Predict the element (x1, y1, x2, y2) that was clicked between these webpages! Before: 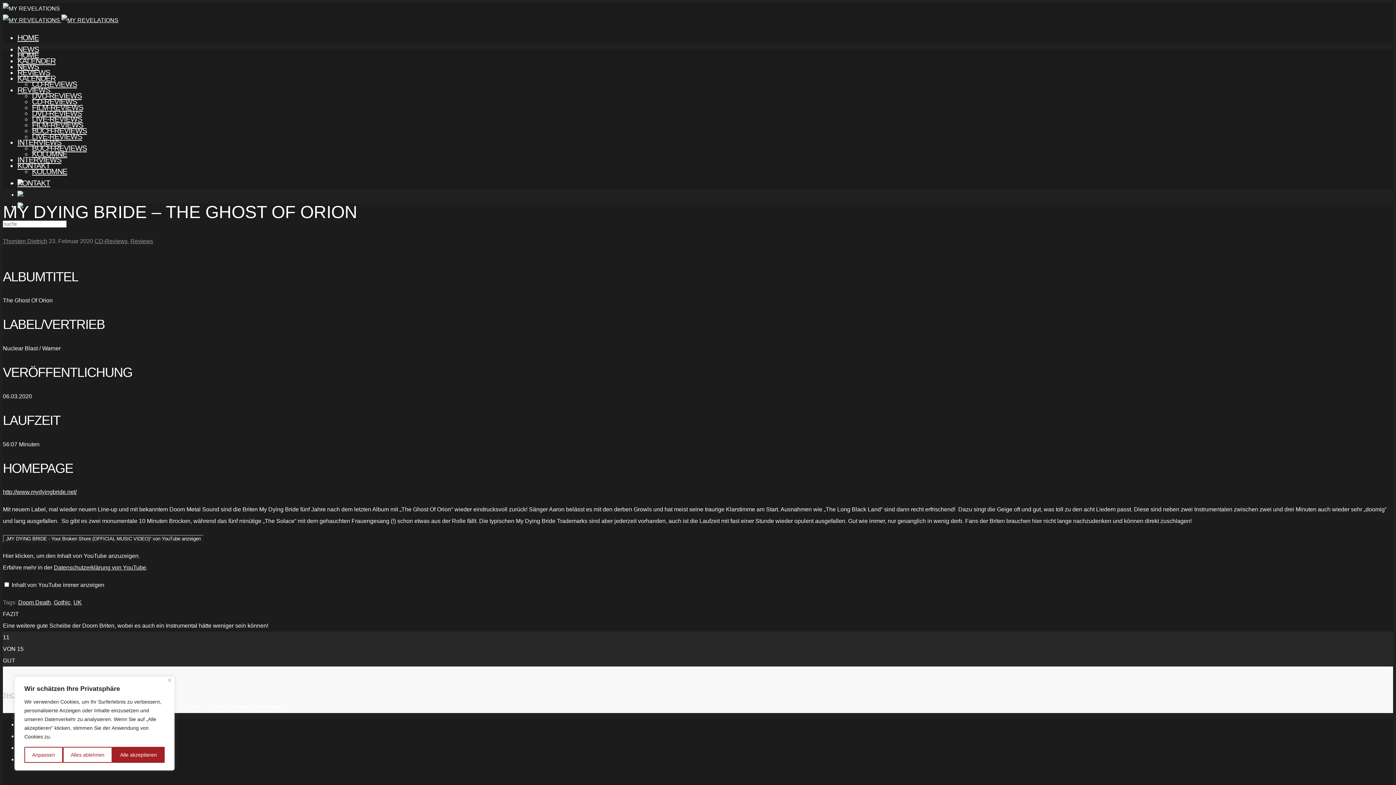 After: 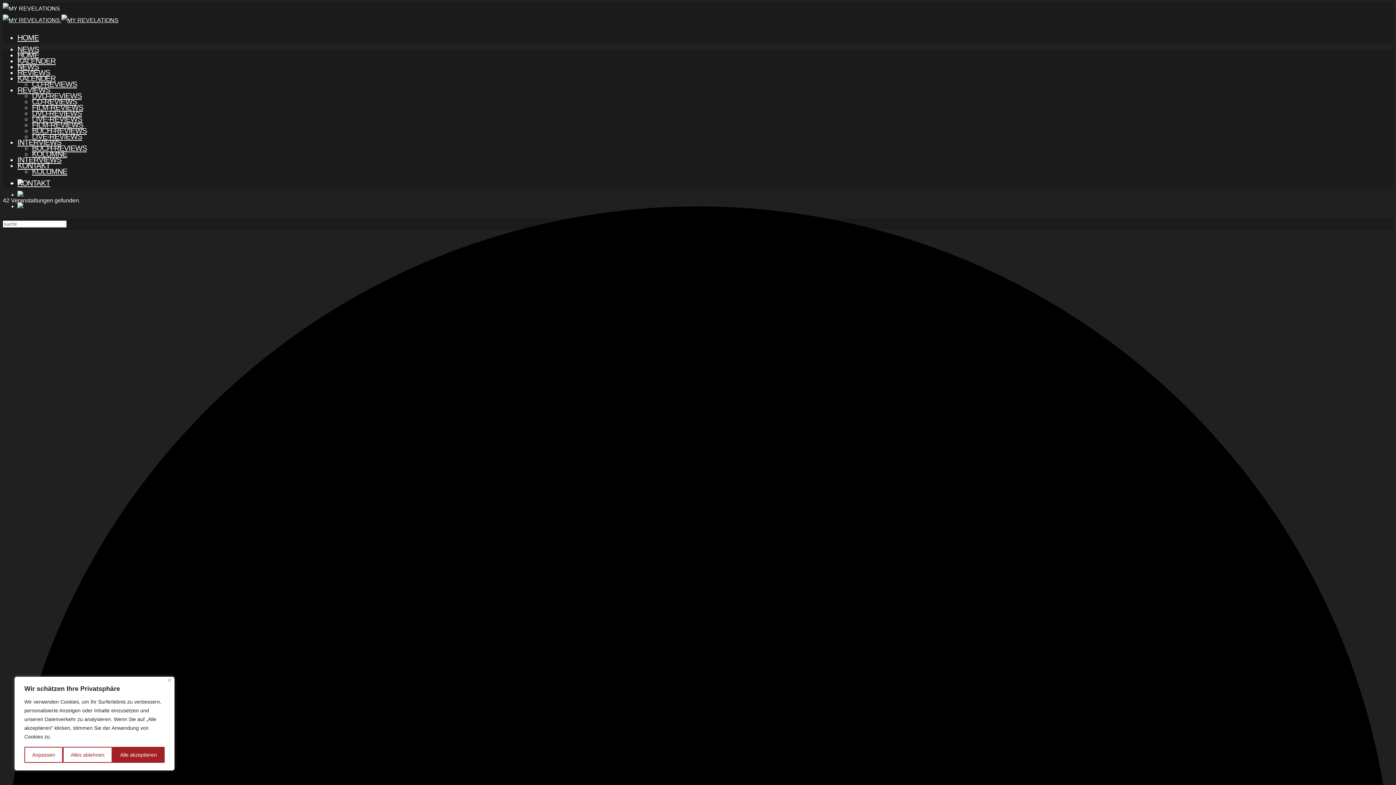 Action: label: KALENDER bbox: (17, 74, 55, 82)